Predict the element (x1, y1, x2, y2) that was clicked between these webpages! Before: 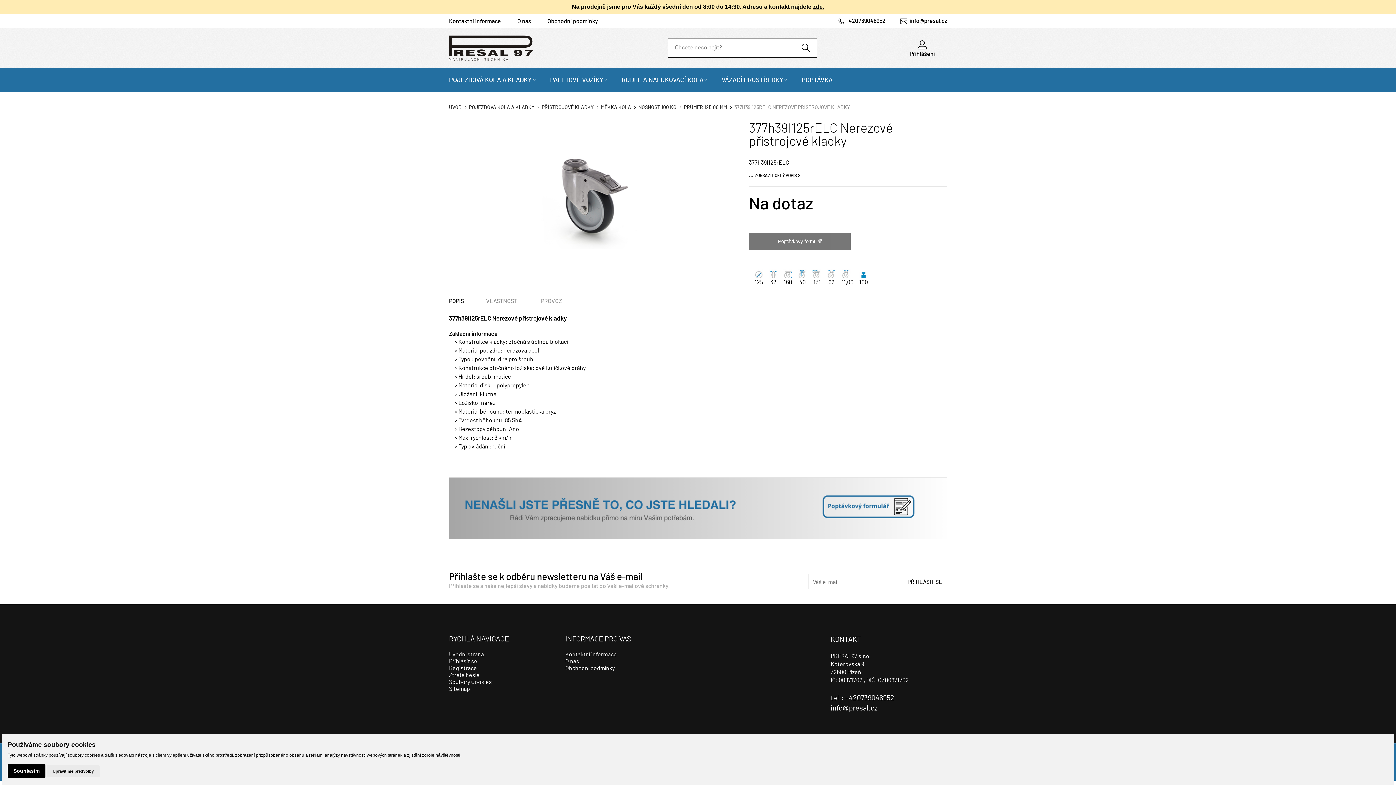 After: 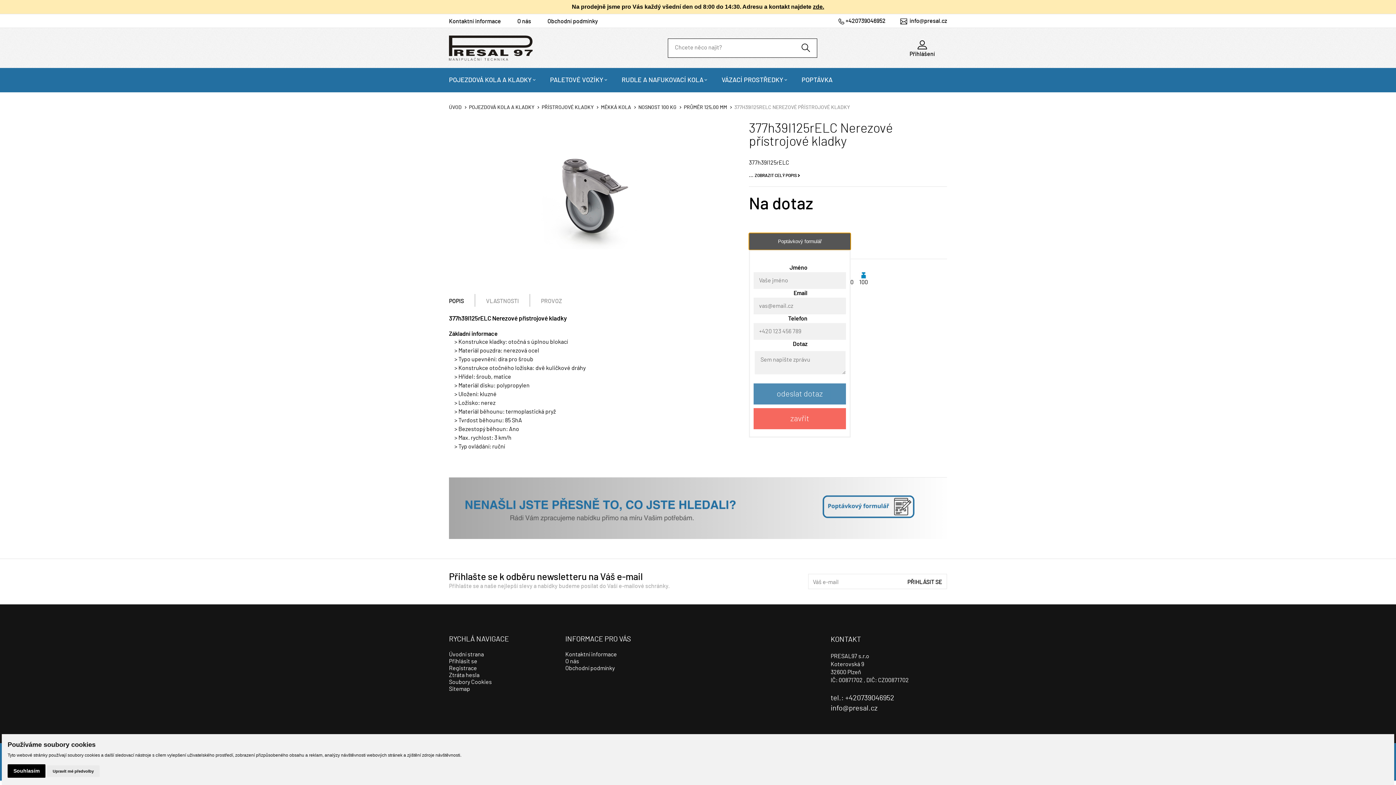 Action: bbox: (749, 233, 850, 250) label: Poptávkový formulář